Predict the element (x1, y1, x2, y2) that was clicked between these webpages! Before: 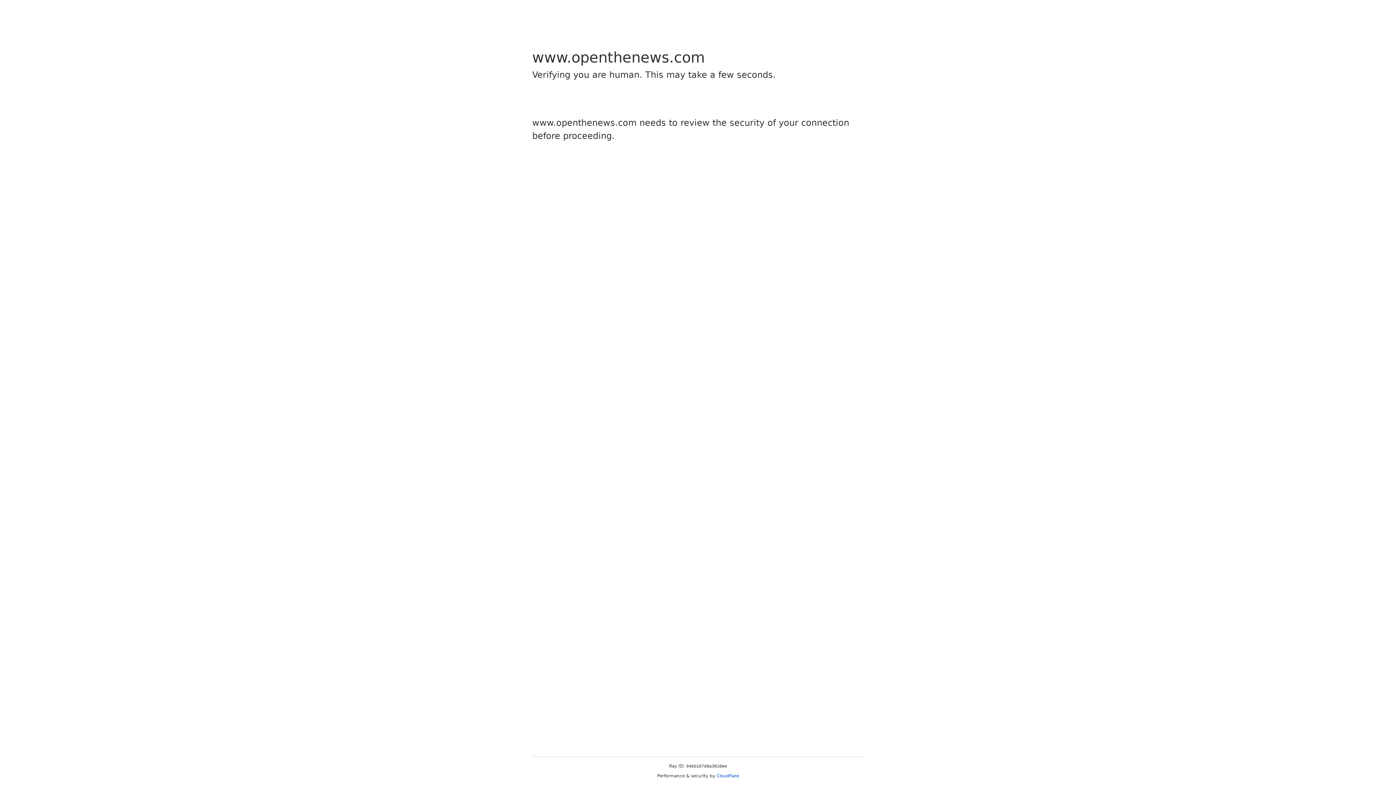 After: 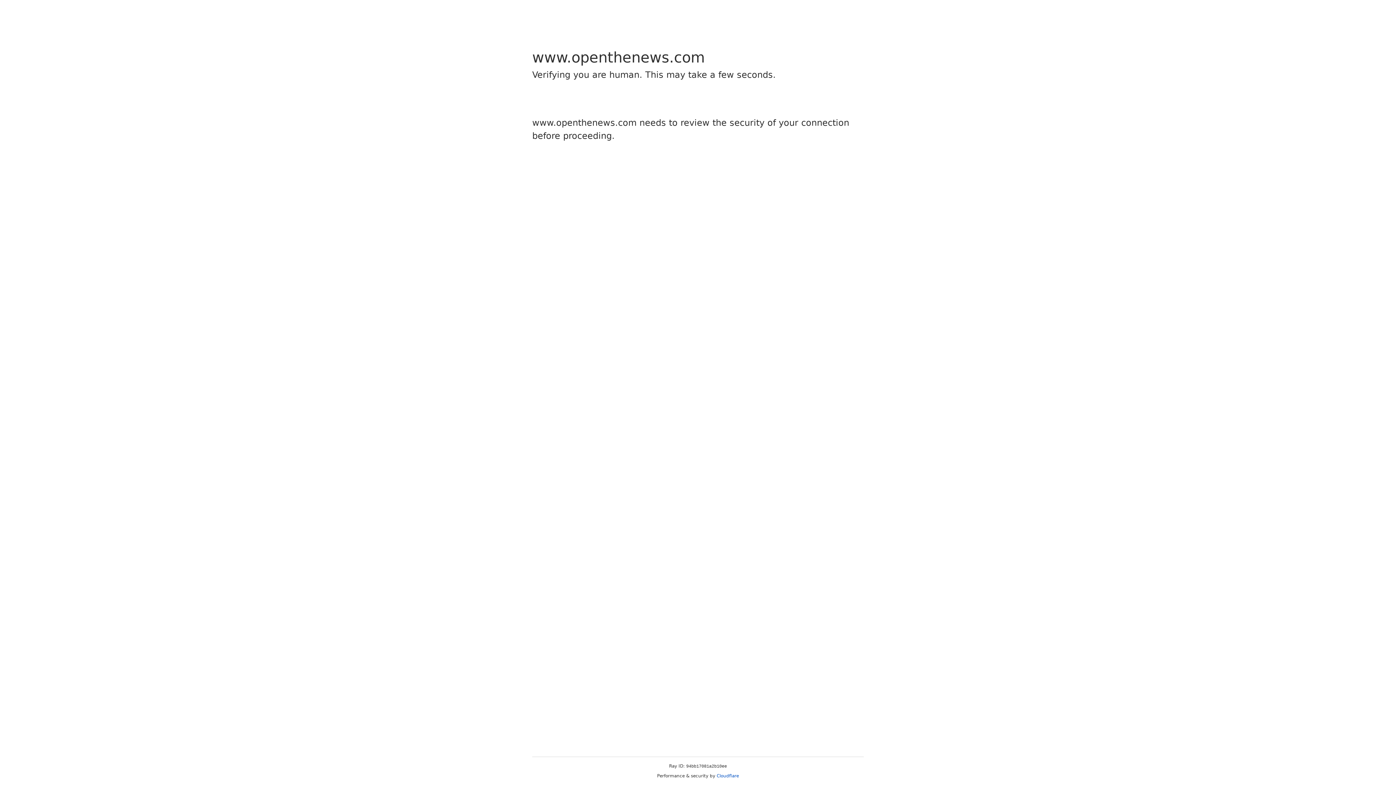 Action: label: Cloudflare bbox: (716, 773, 739, 778)